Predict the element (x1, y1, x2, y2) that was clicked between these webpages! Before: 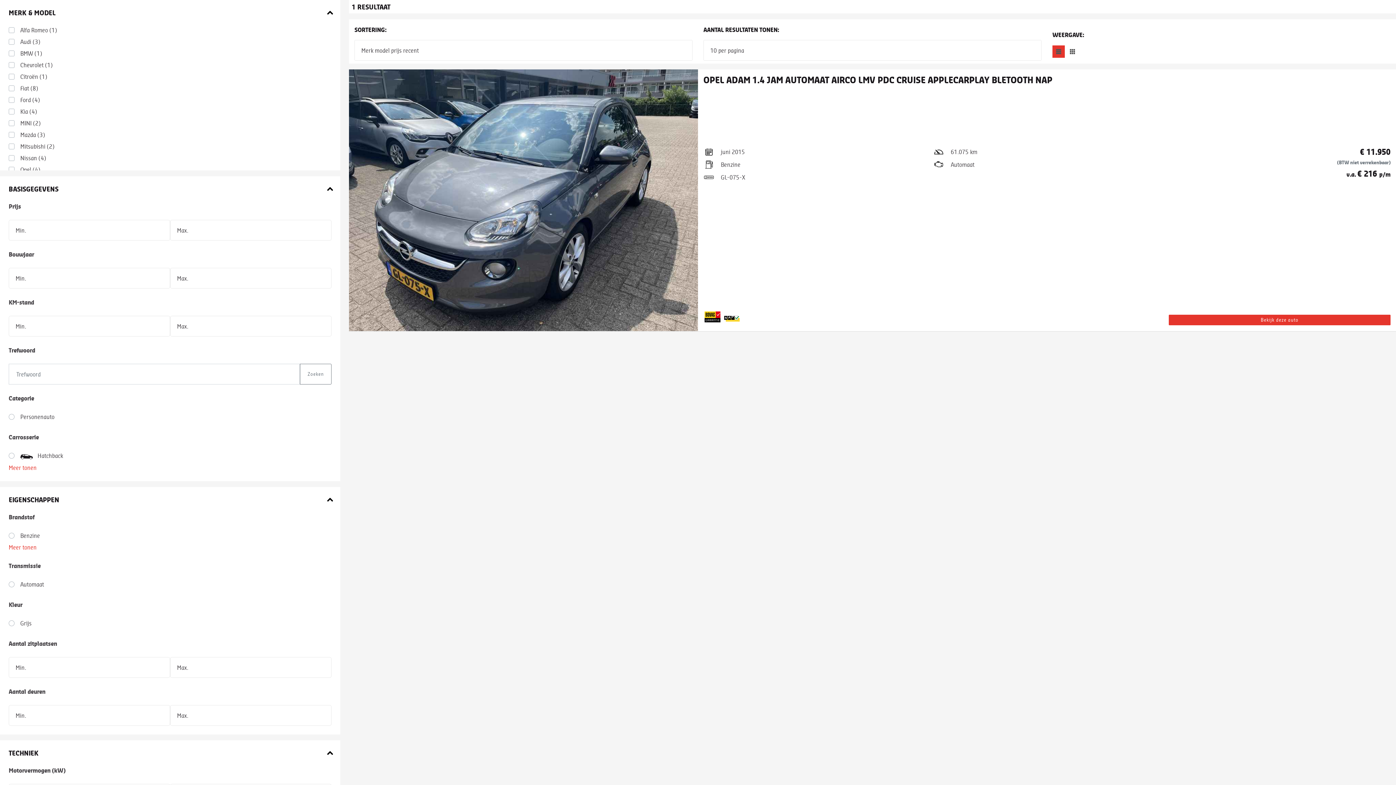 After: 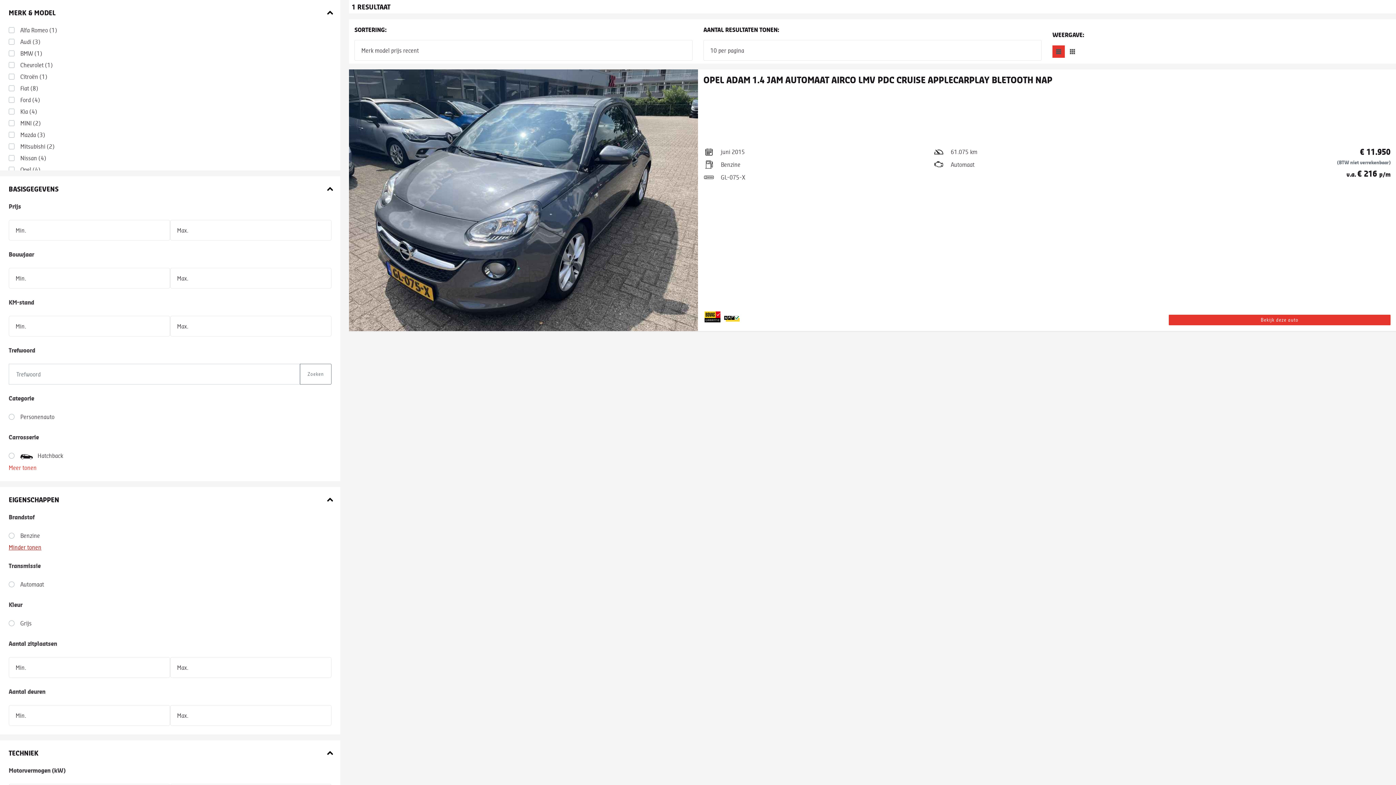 Action: bbox: (8, 544, 36, 550) label: Meer tonen